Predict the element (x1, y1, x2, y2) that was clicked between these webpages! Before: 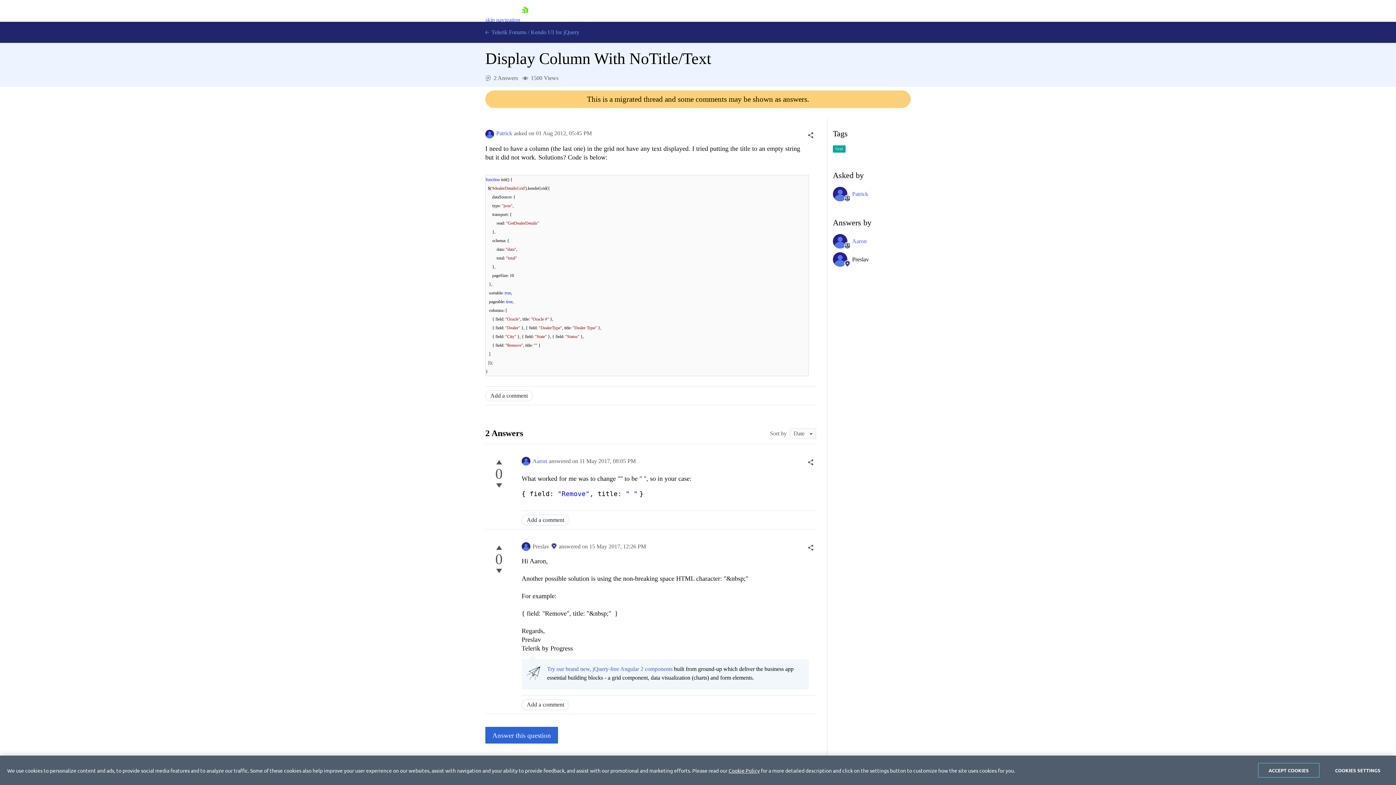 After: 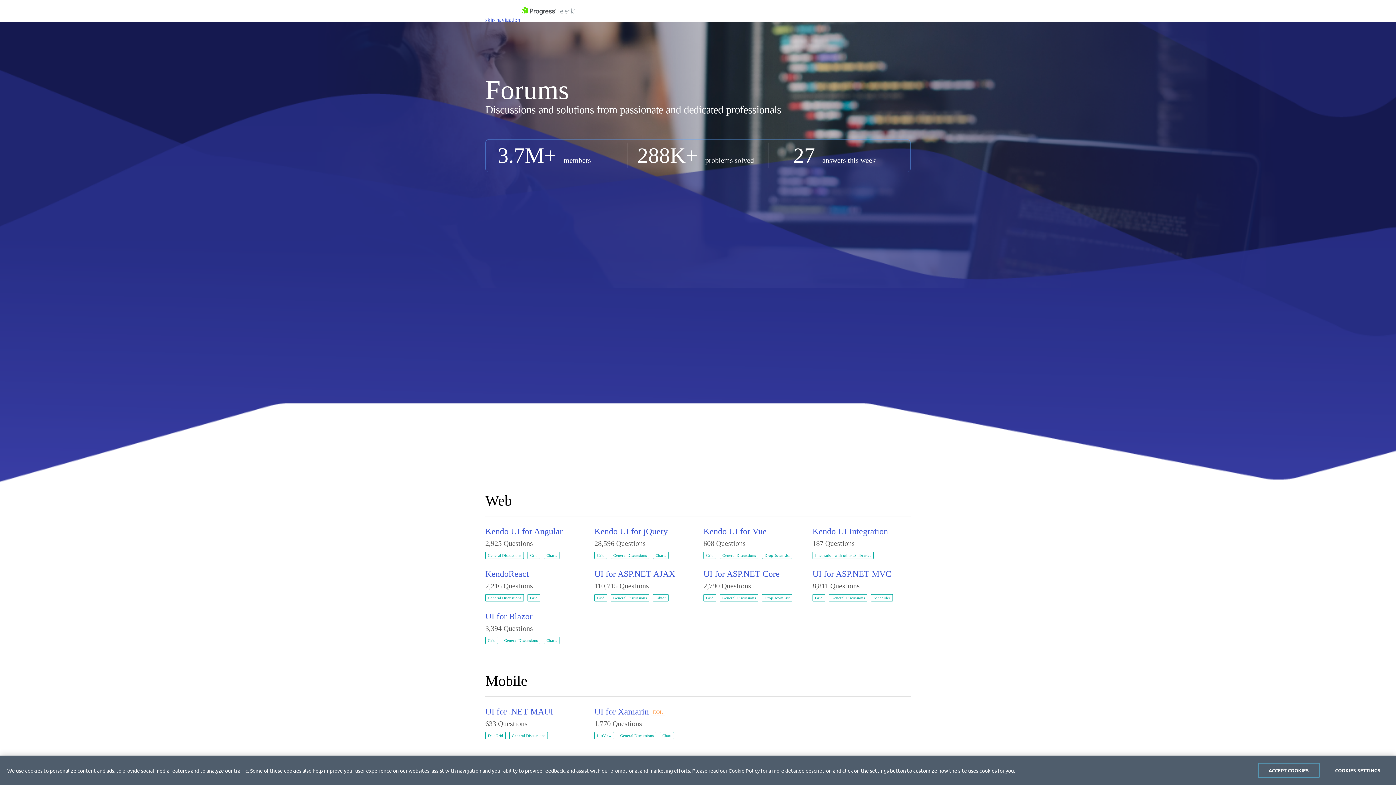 Action: bbox: (485, 29, 526, 35) label:  Telerik Forums